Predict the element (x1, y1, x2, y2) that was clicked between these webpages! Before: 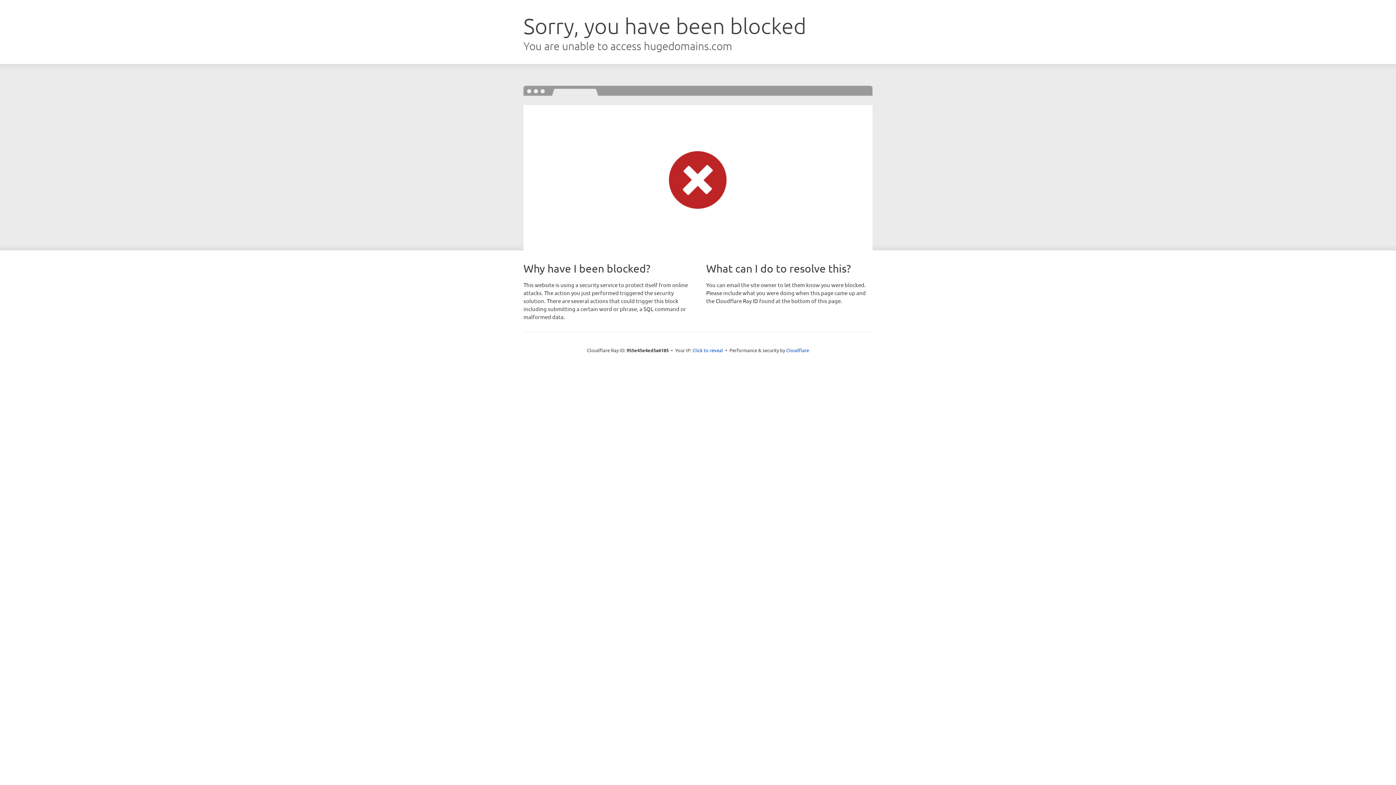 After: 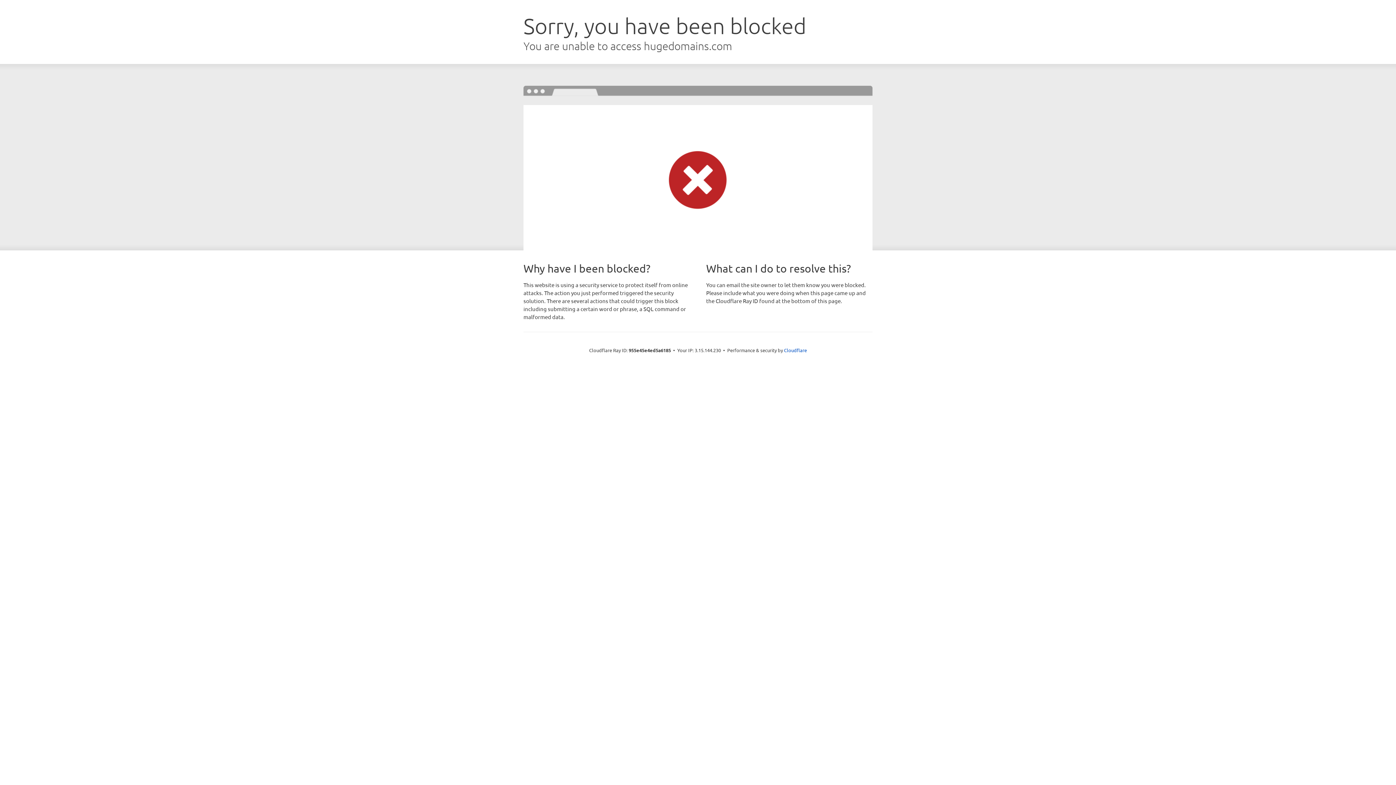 Action: label: Click to reveal bbox: (692, 346, 723, 353)